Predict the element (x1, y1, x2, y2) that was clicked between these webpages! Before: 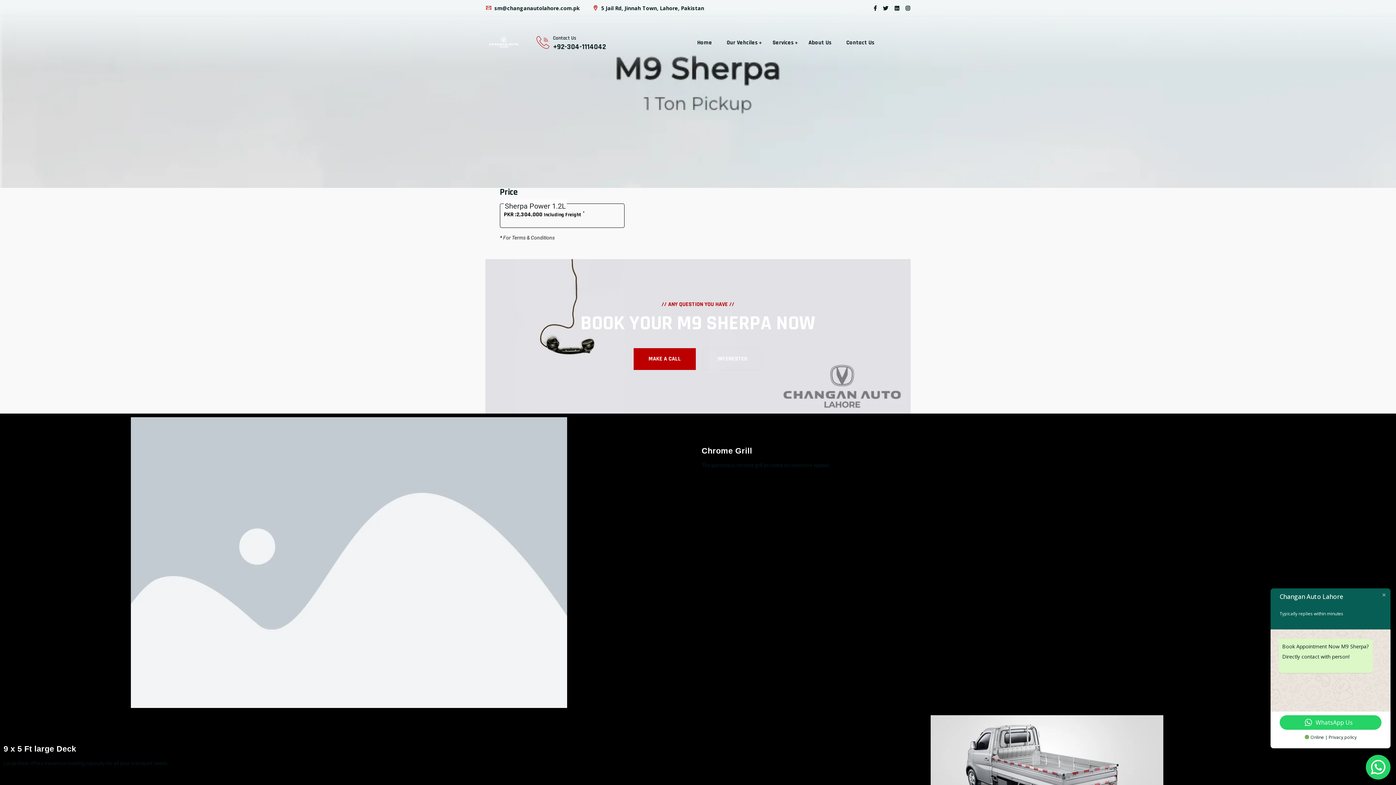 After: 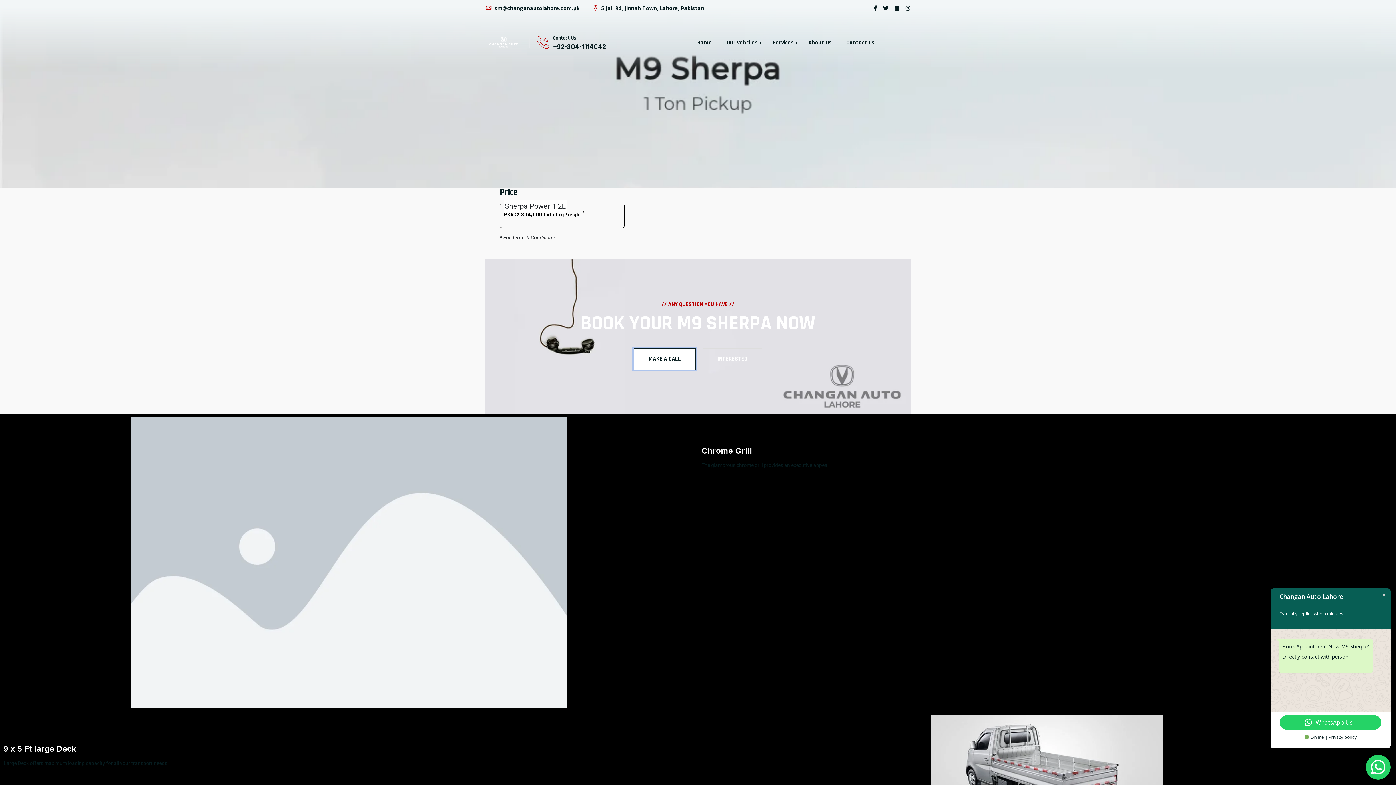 Action: bbox: (633, 348, 696, 370) label: MAKE A CALL